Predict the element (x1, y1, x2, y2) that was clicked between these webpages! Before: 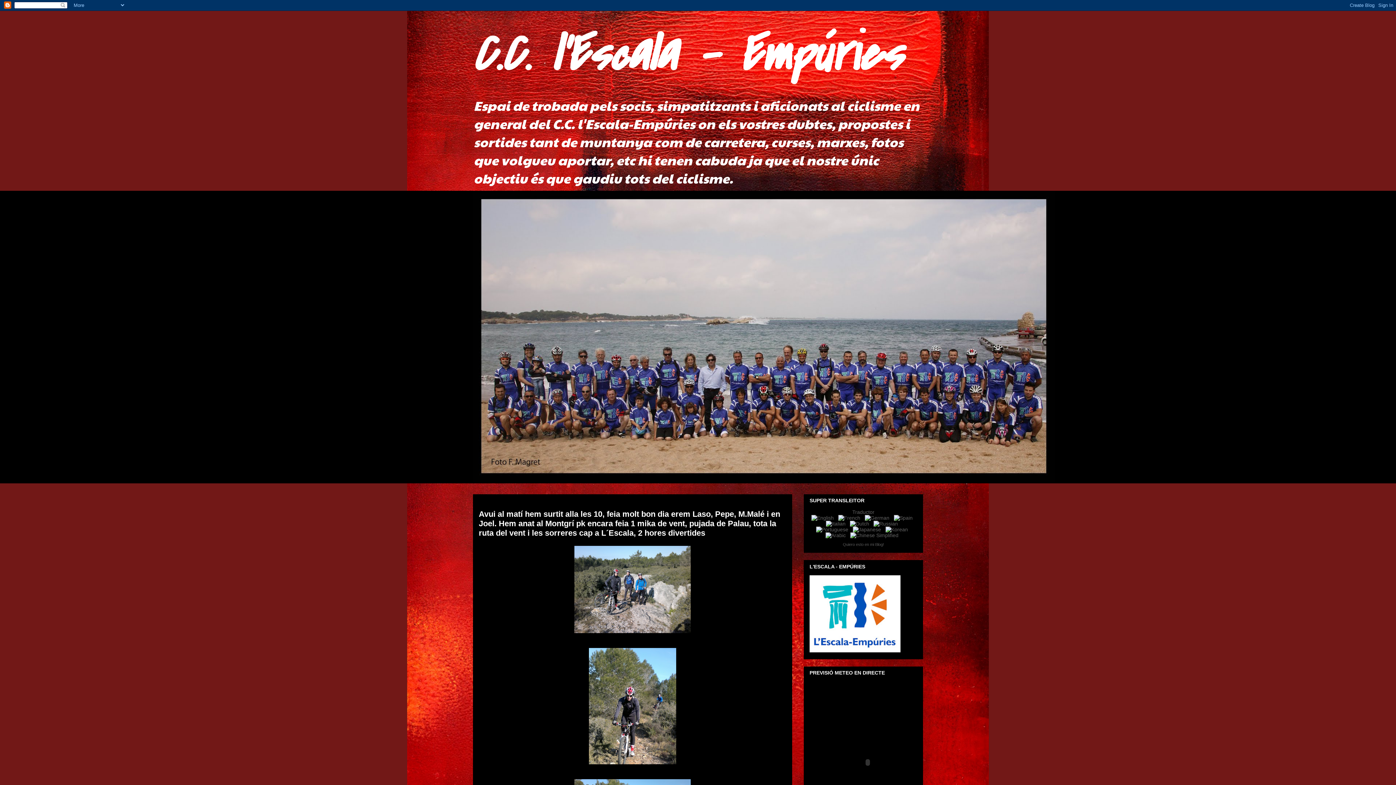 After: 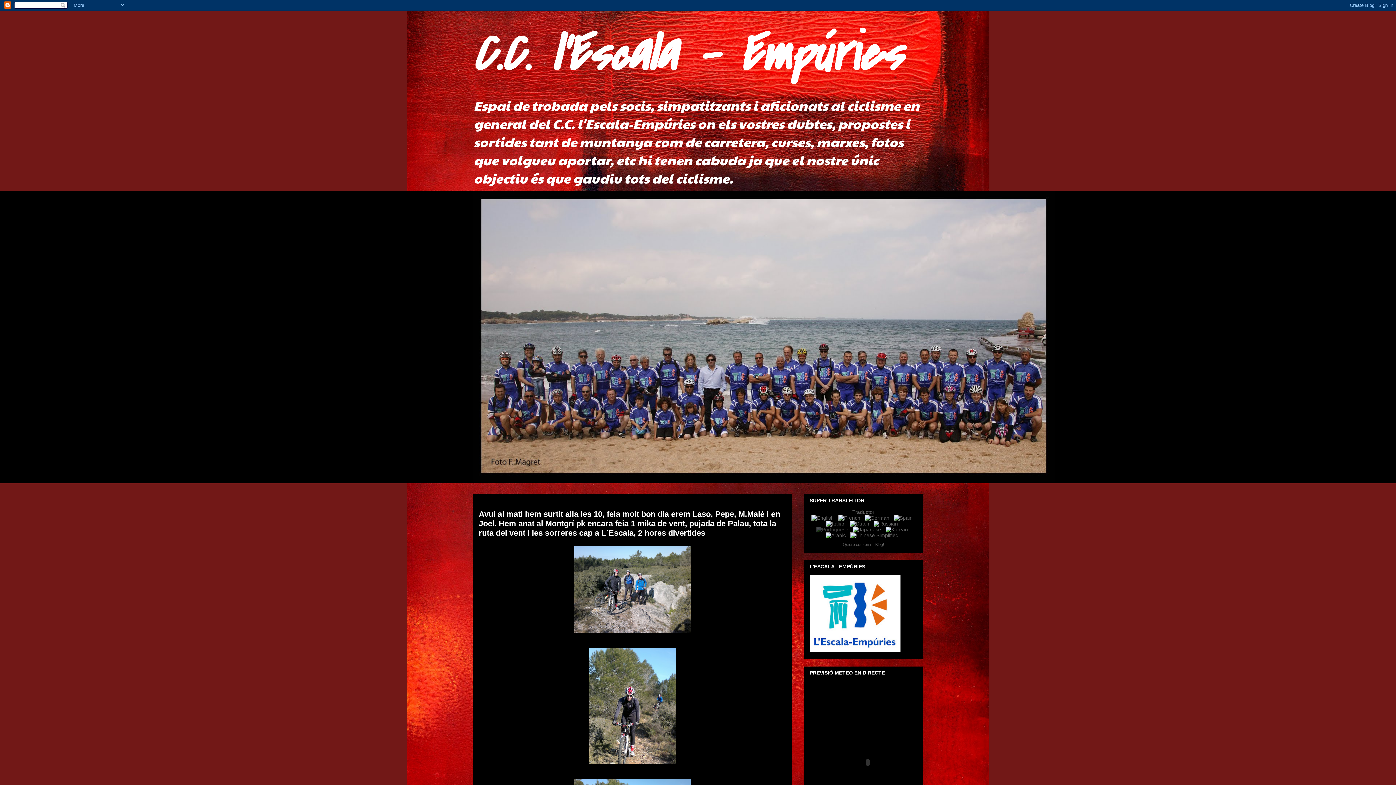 Action: bbox: (816, 527, 851, 532)